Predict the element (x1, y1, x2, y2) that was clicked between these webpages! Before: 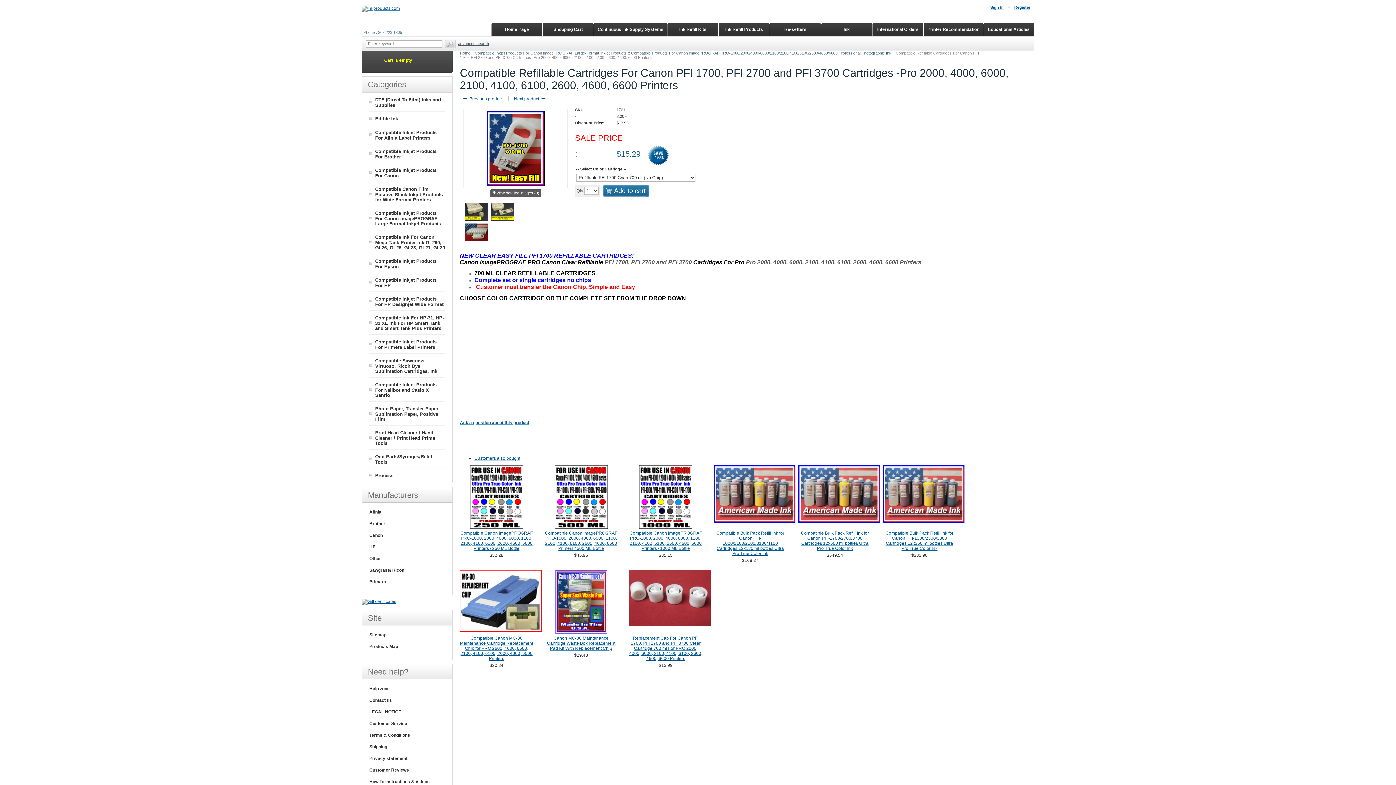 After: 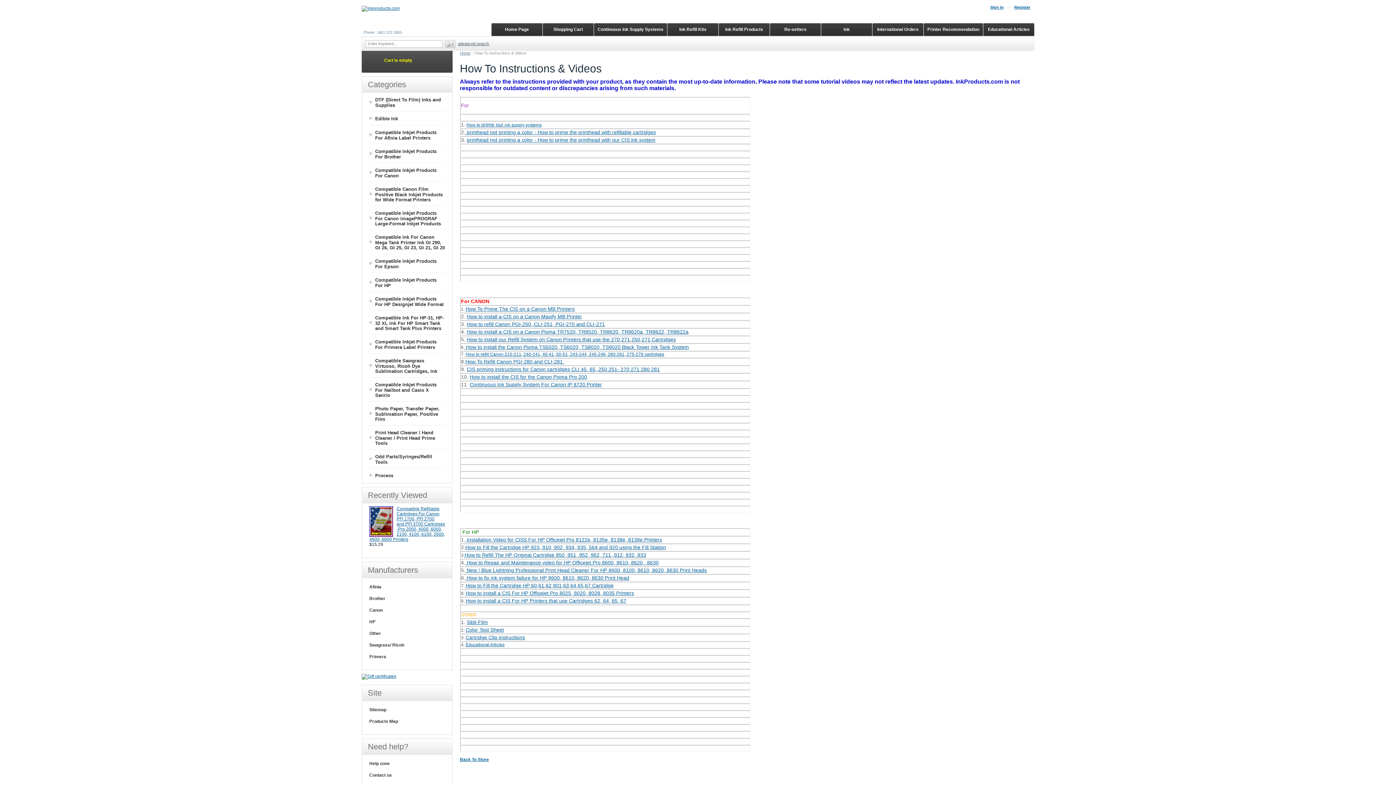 Action: bbox: (369, 779, 429, 784) label: How To Instructions & Videos